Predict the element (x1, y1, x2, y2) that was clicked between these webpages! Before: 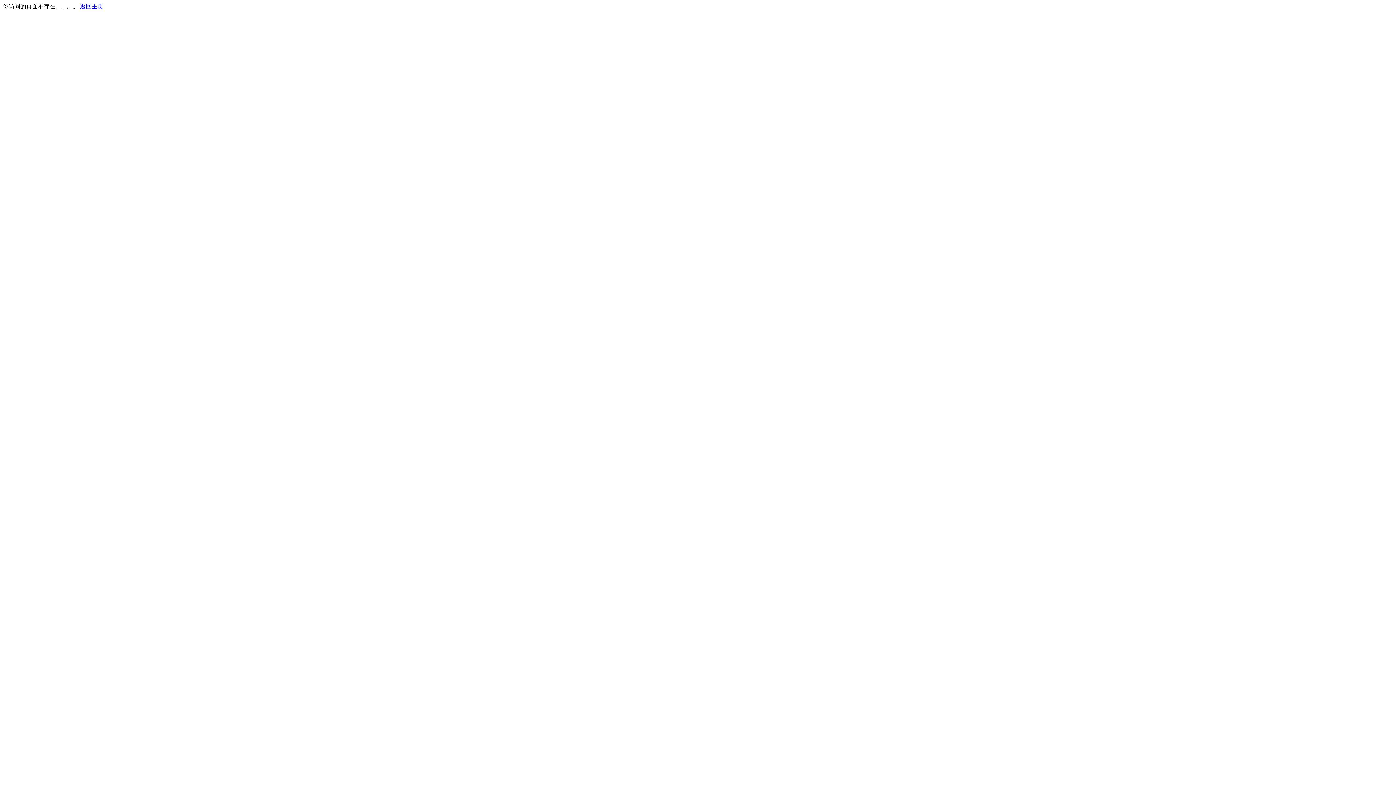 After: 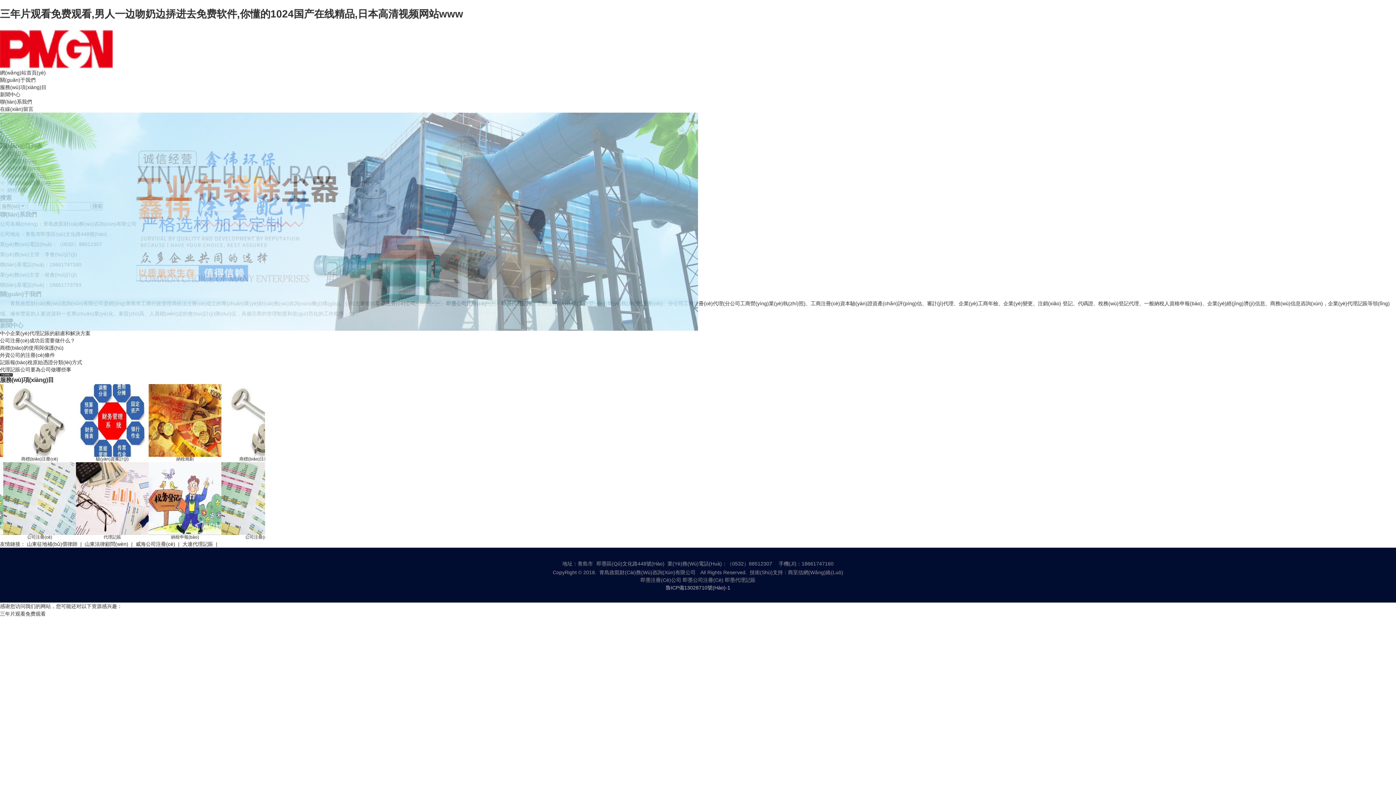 Action: label: 返回主页 bbox: (80, 3, 103, 9)